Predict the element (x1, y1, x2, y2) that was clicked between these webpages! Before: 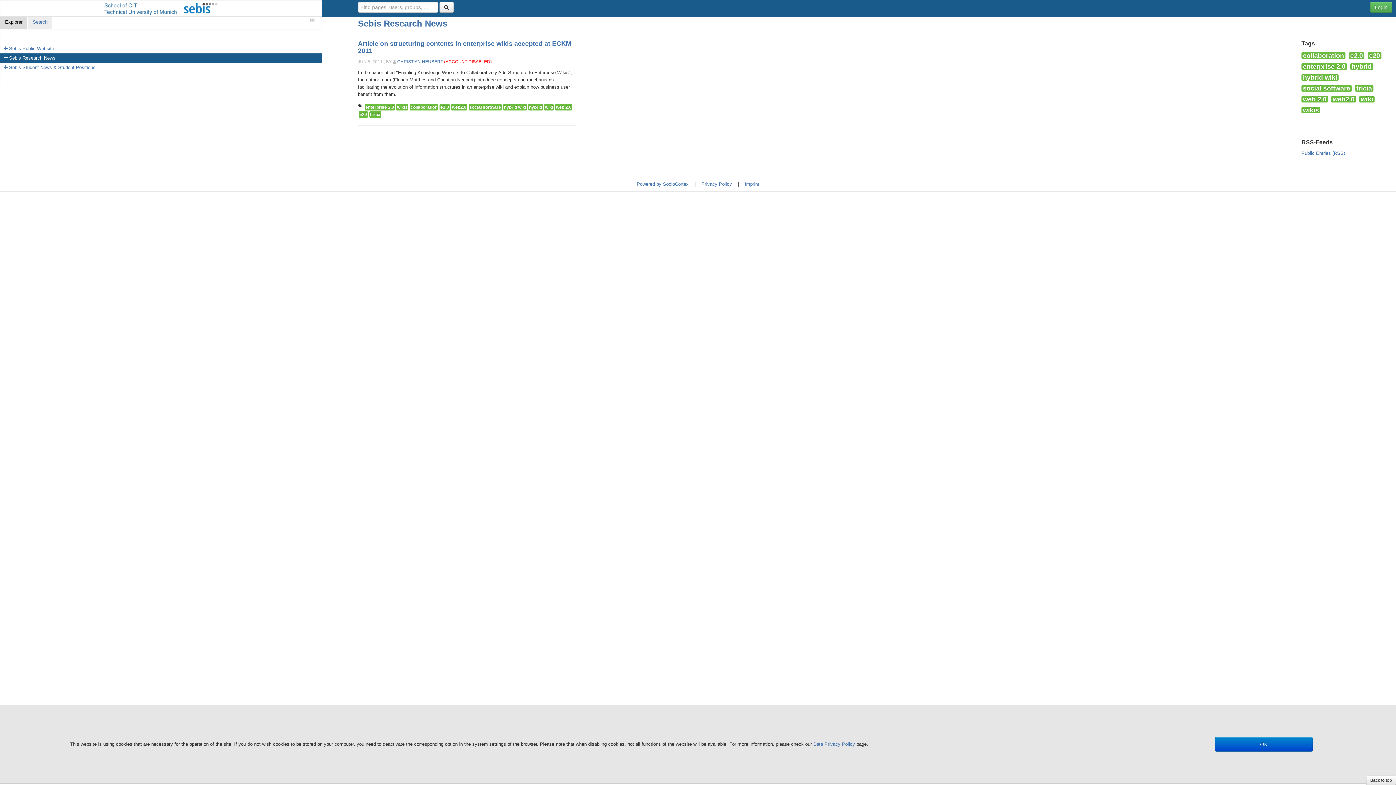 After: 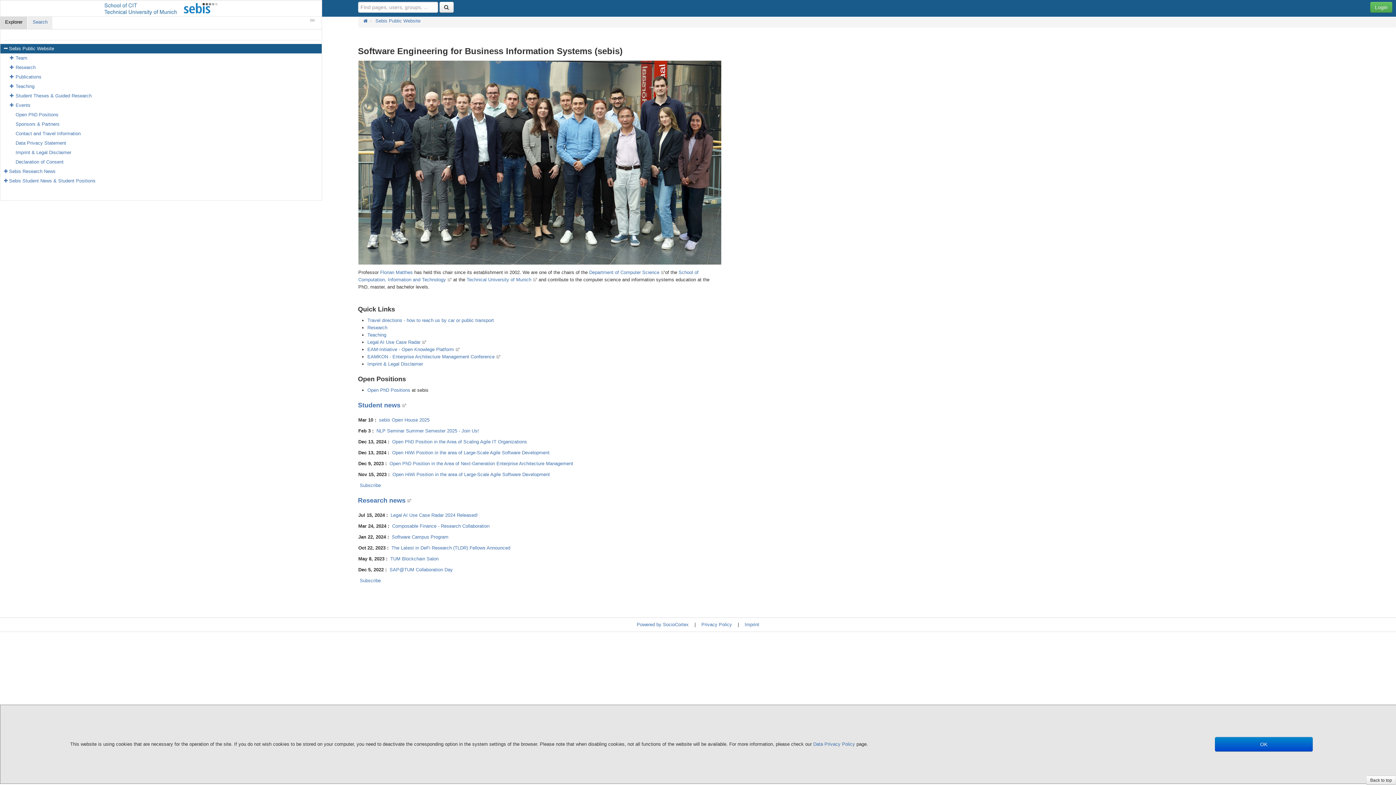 Action: bbox: (0, 0, 322, 16)